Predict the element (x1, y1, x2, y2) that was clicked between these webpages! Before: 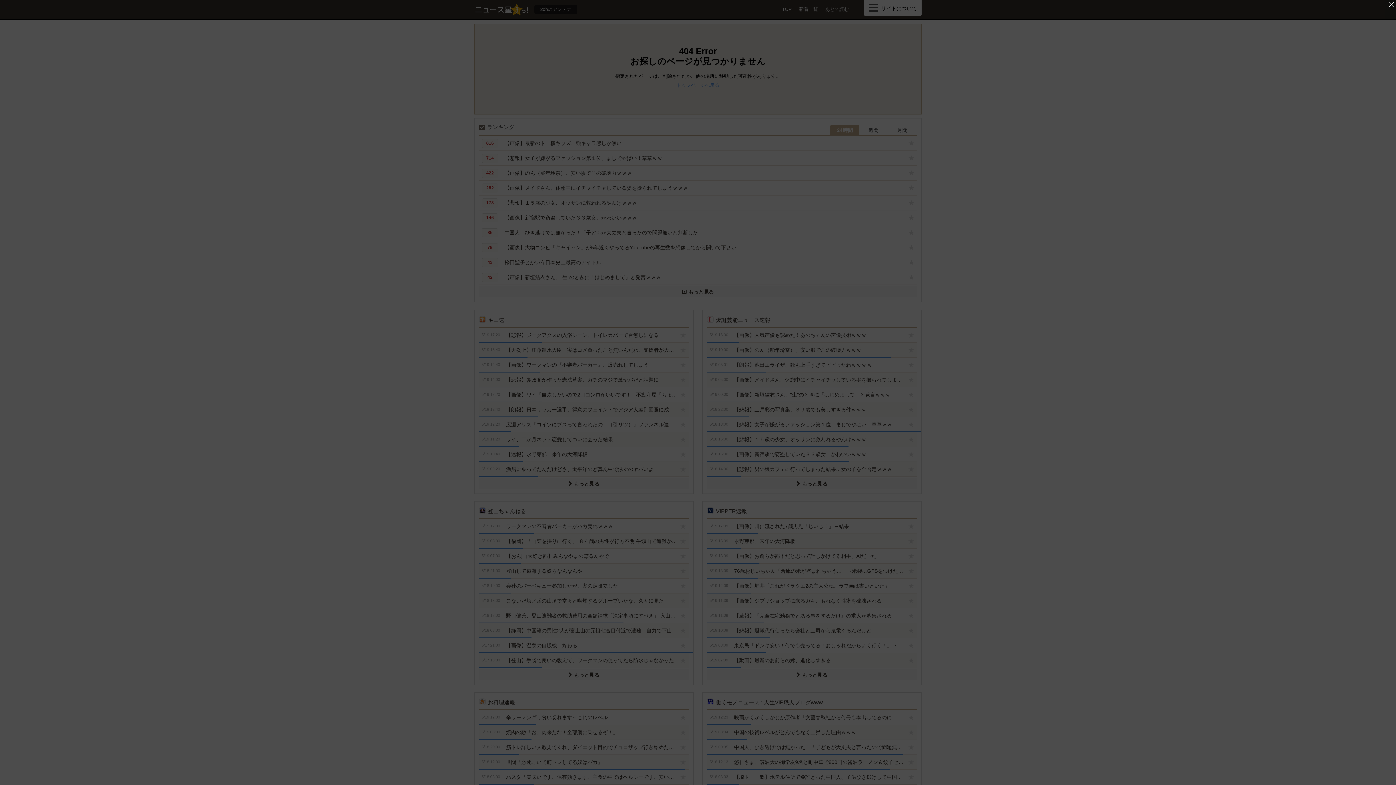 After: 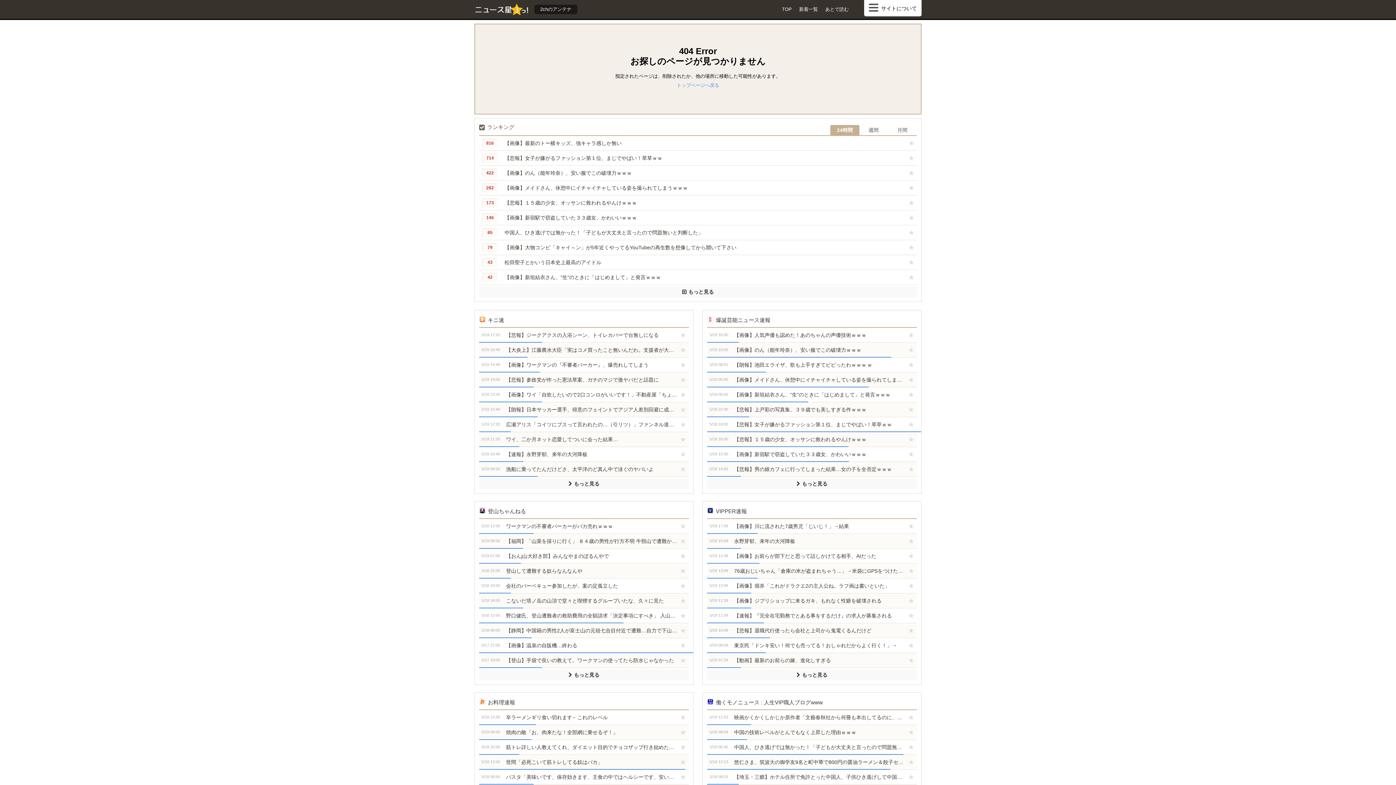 Action: label: '広告を閉じる bbox: (1387, 0, 1396, 8)